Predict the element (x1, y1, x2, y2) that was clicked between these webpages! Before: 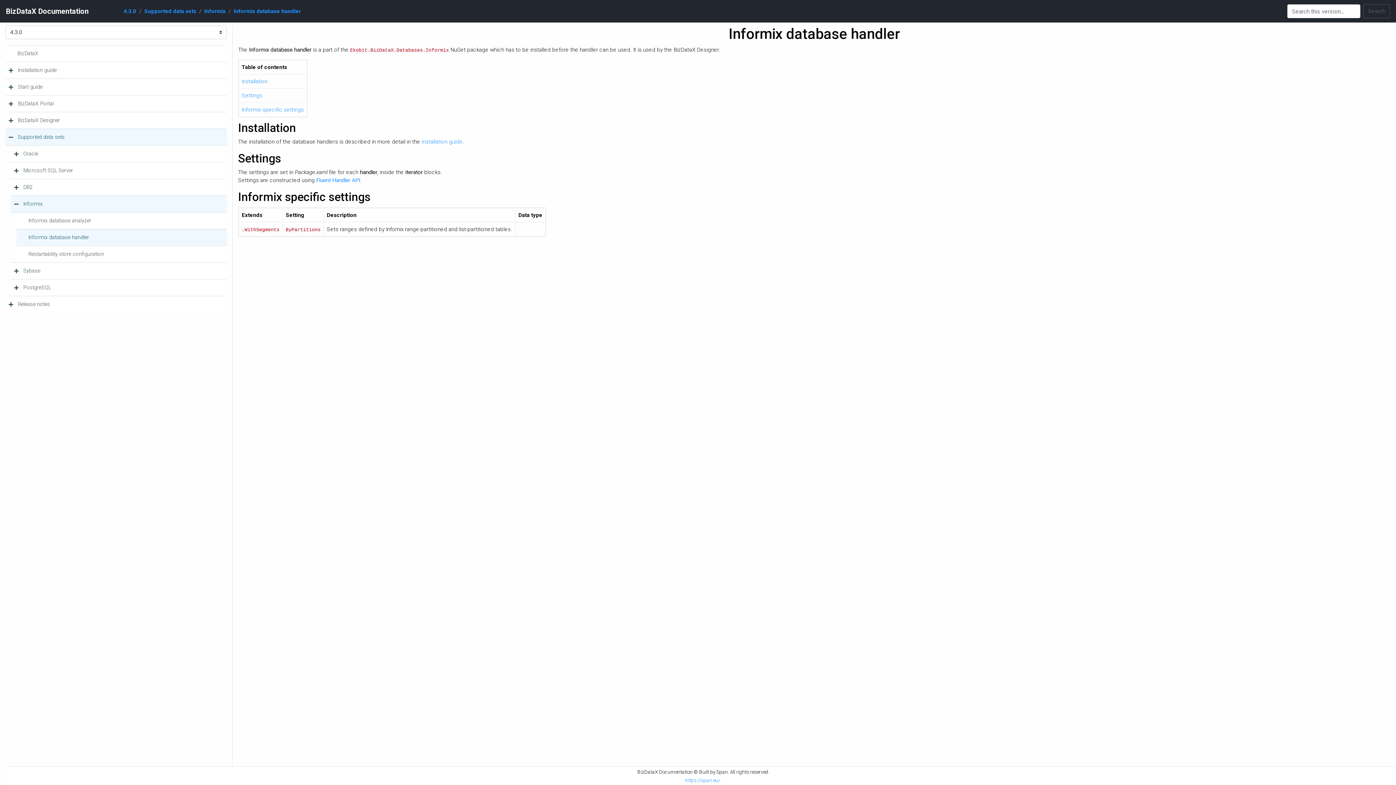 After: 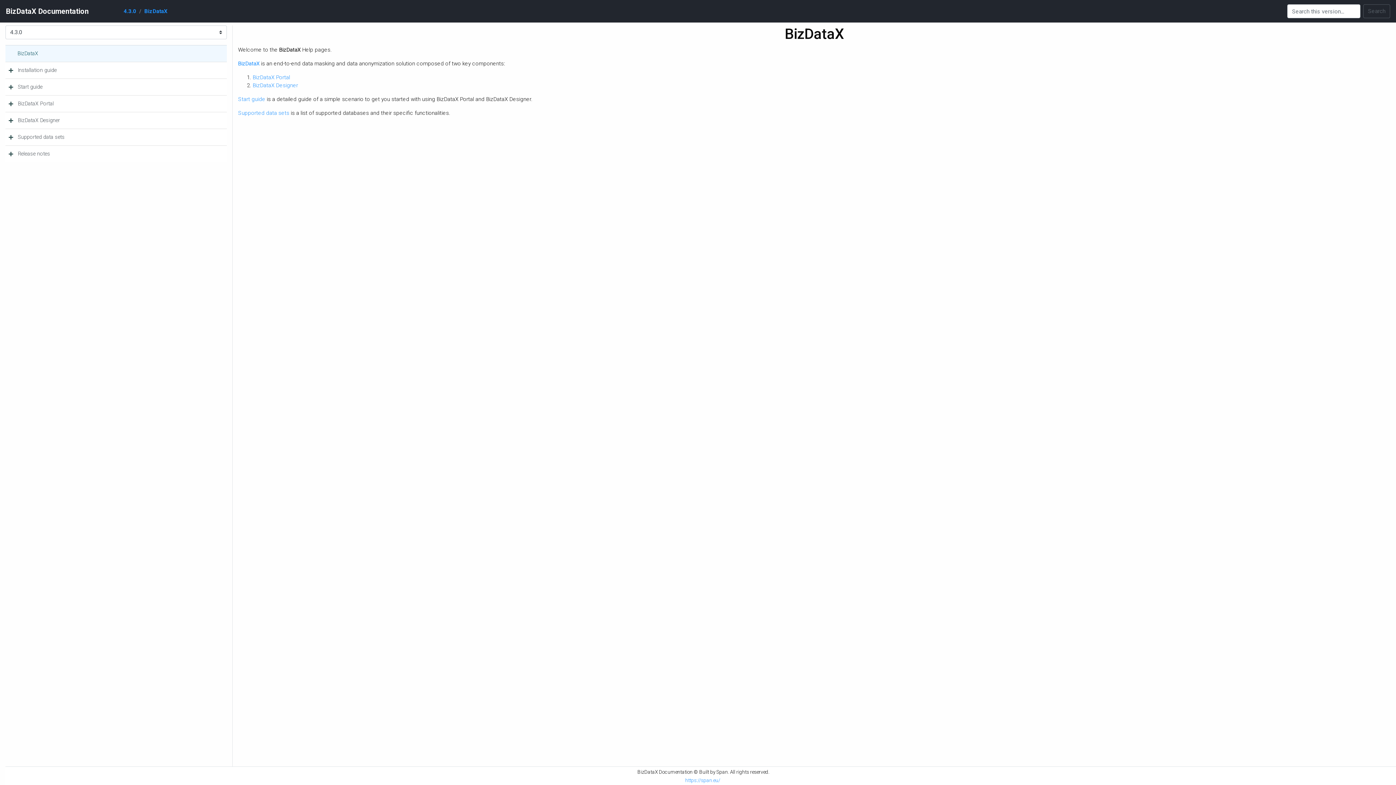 Action: bbox: (5, 4, 88, 18) label: BizDataX Documentation